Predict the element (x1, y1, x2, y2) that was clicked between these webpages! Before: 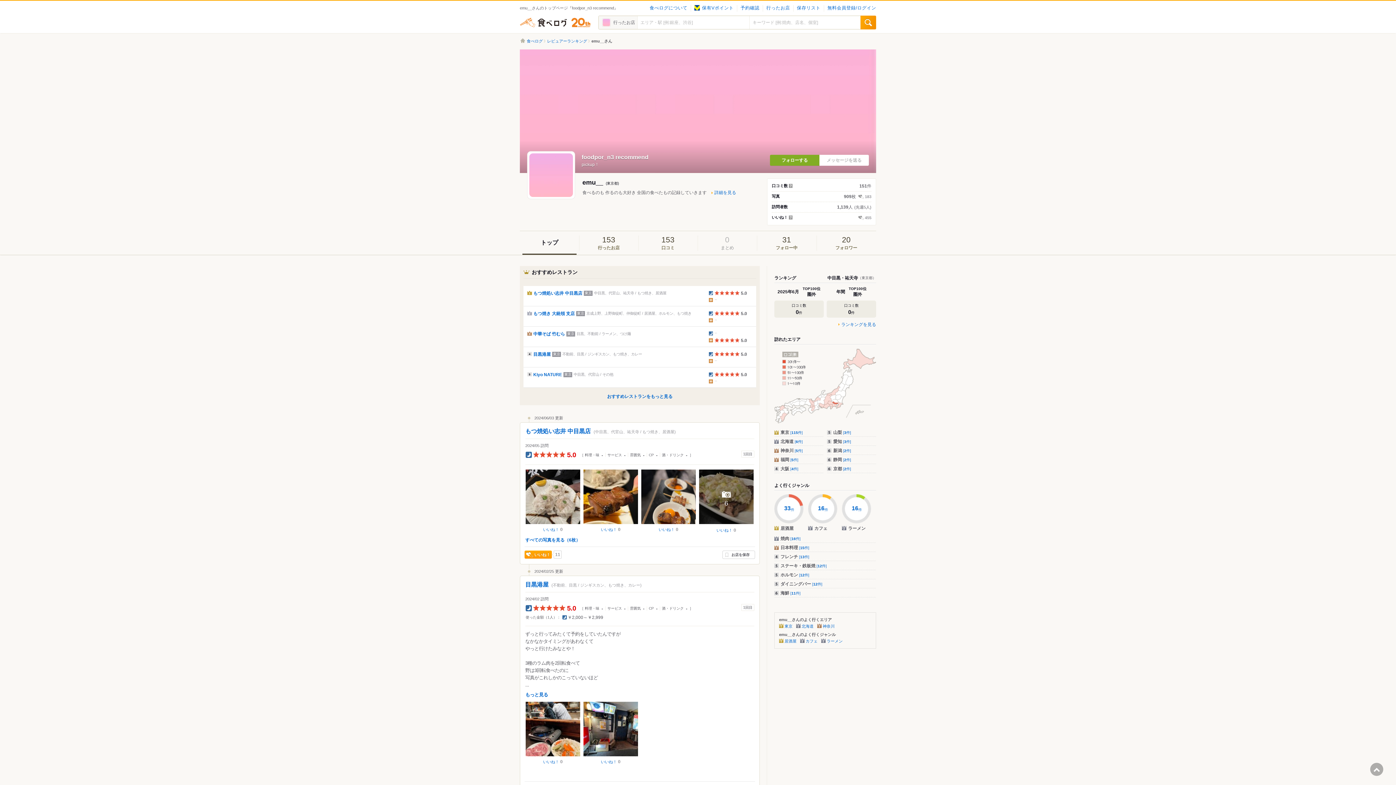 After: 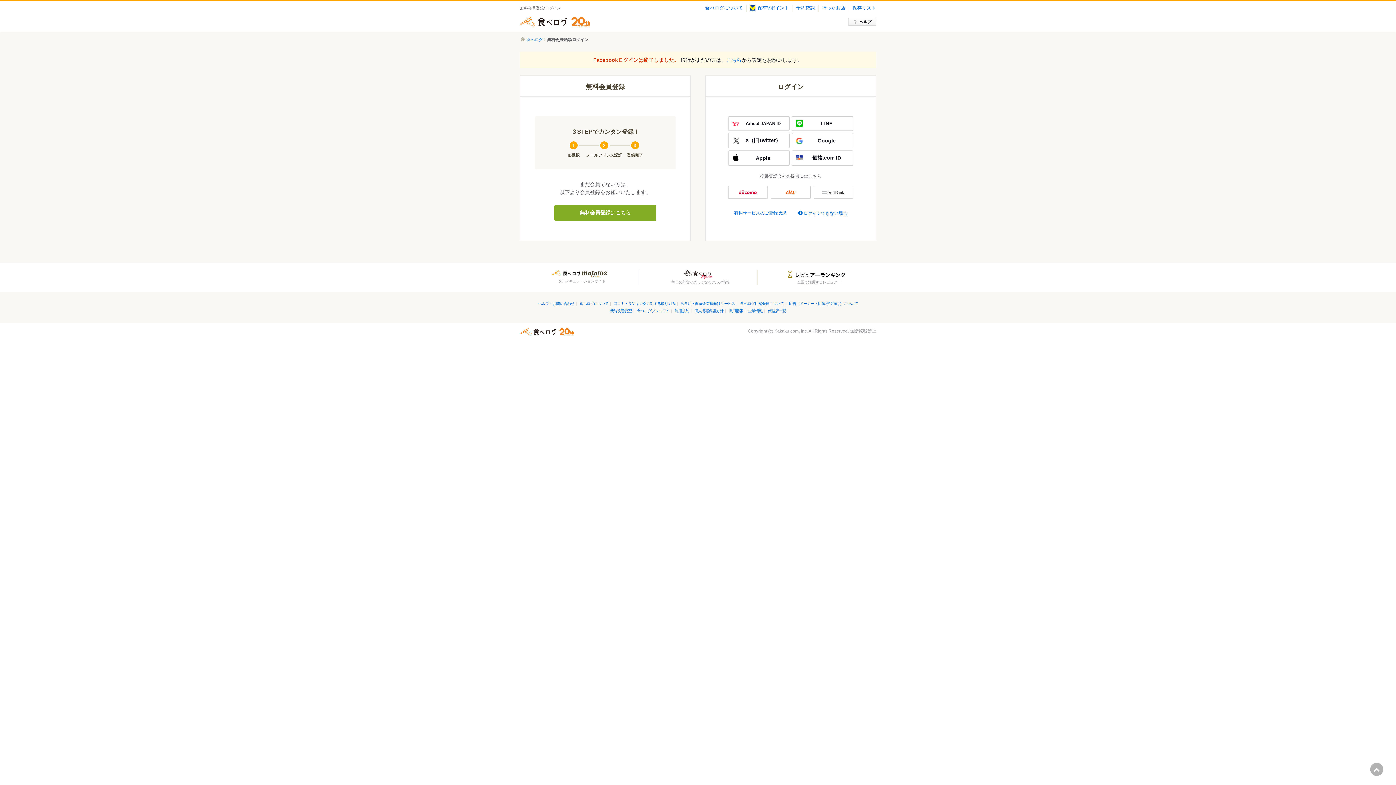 Action: label: 無料会員登録/ログイン bbox: (824, 5, 876, 10)